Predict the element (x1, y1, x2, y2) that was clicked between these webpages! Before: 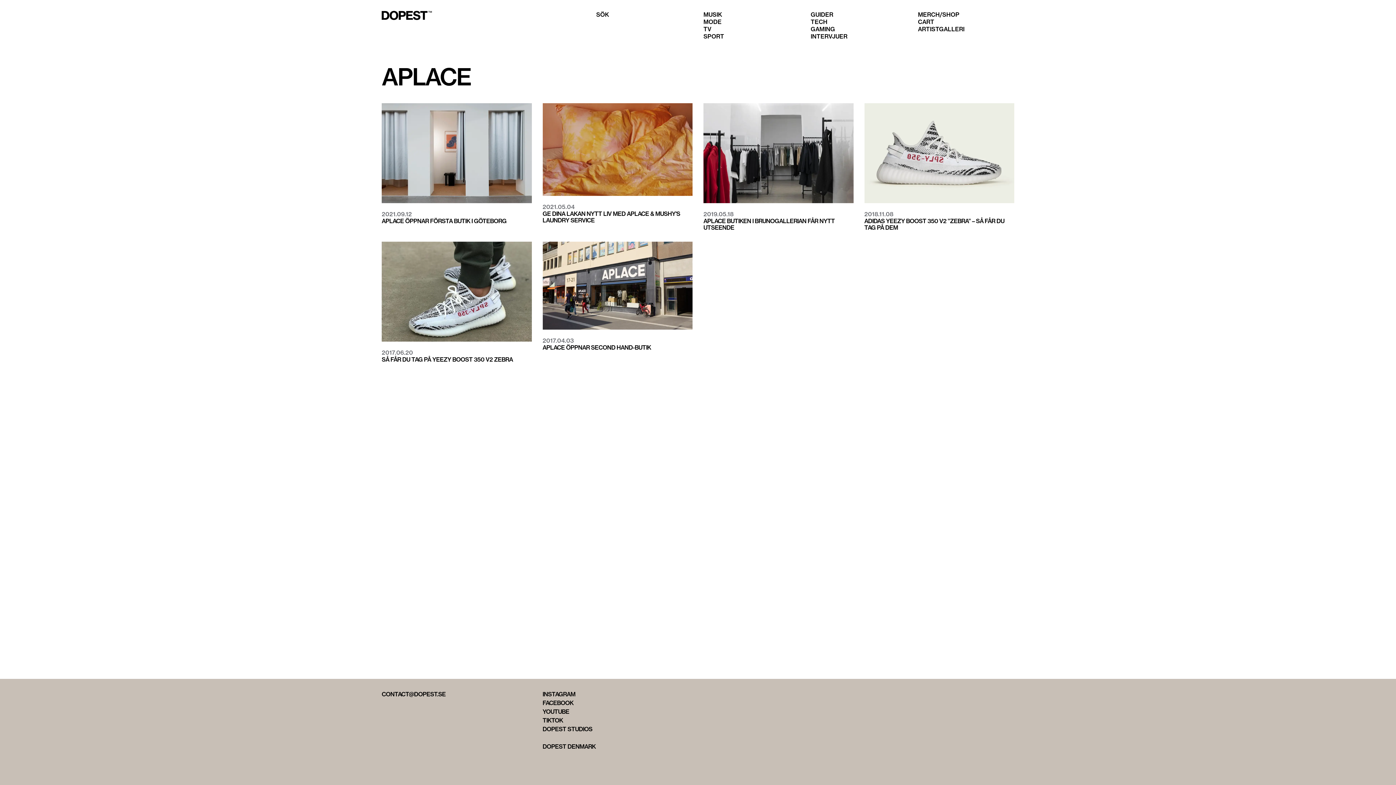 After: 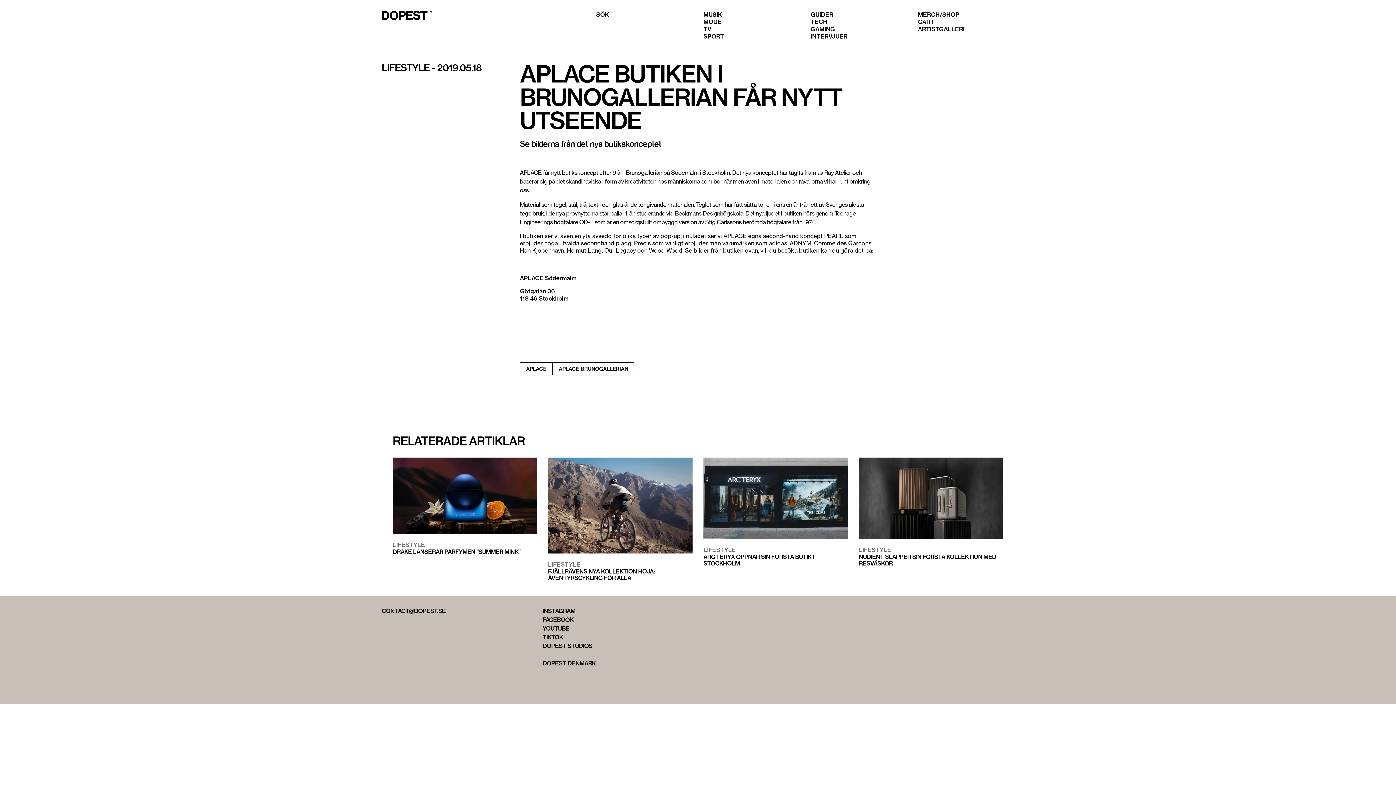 Action: bbox: (703, 103, 853, 203)